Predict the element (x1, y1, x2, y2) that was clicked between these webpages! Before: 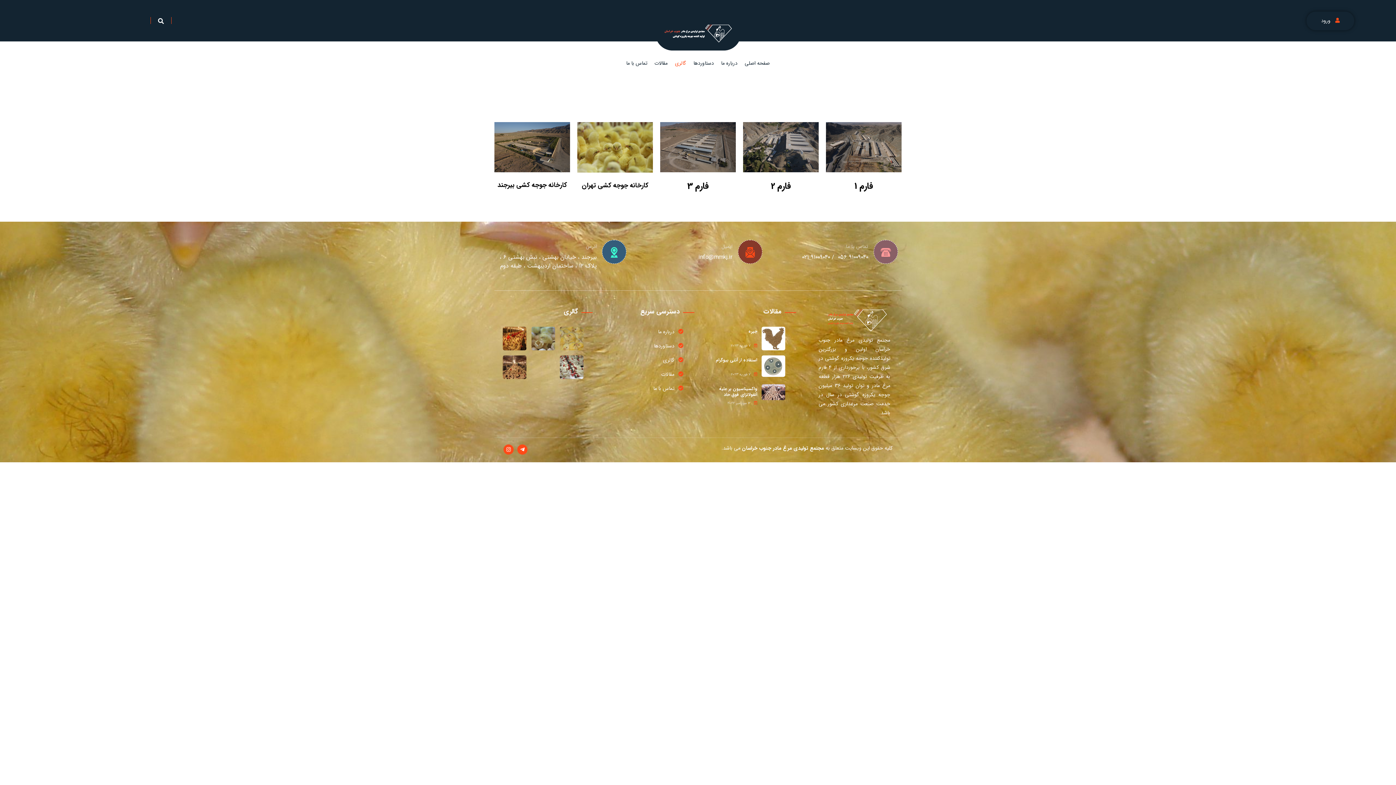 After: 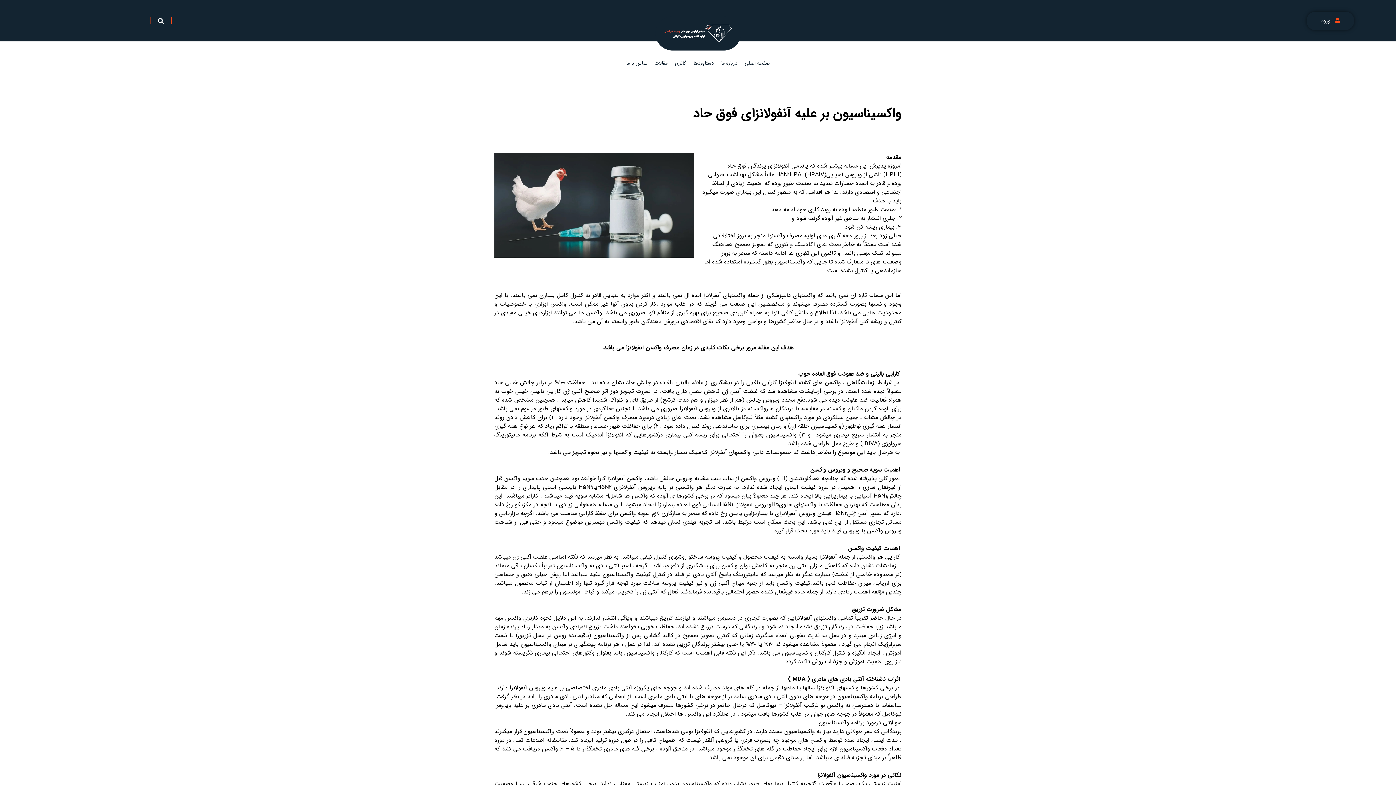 Action: label: واکسیناسیون بر علیه آنفولانزای فوق حاد bbox: (719, 385, 757, 398)